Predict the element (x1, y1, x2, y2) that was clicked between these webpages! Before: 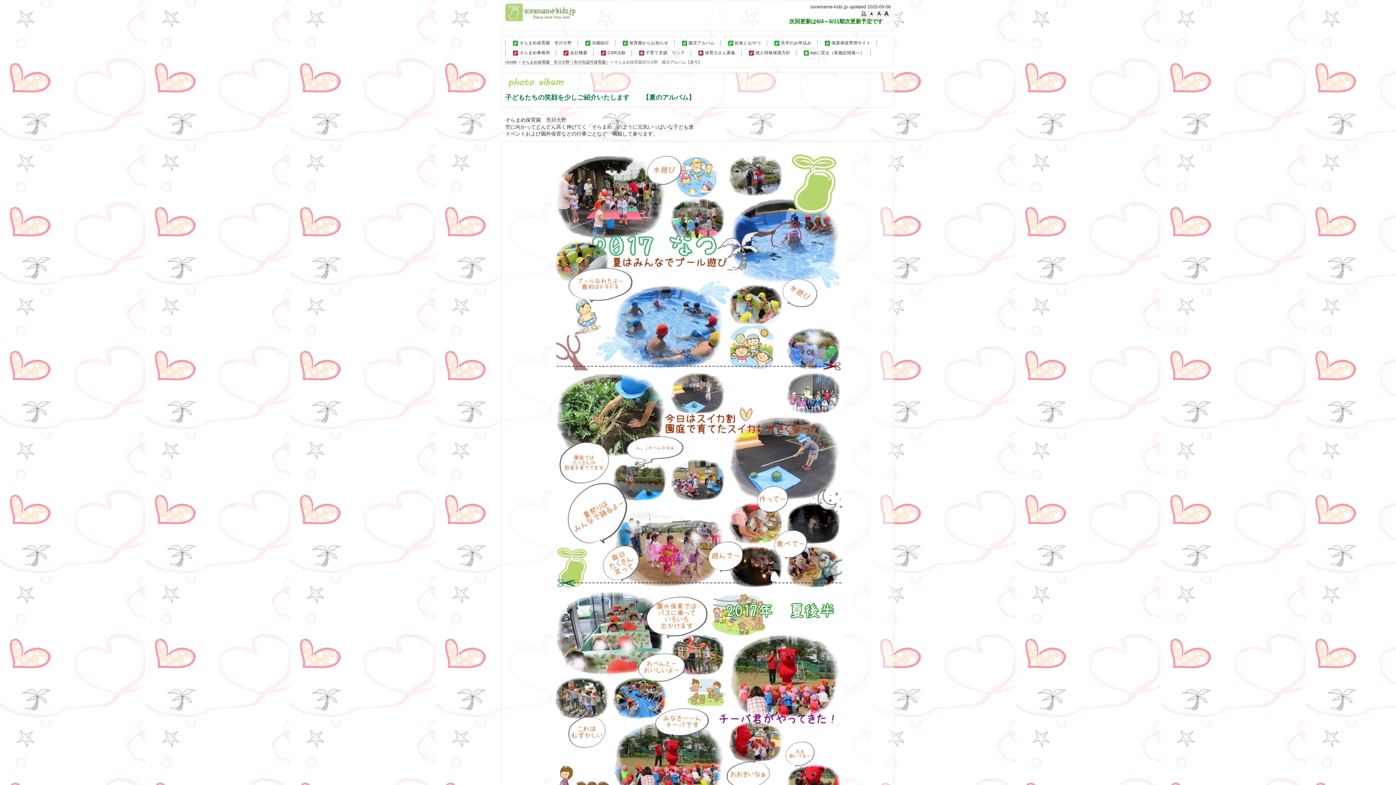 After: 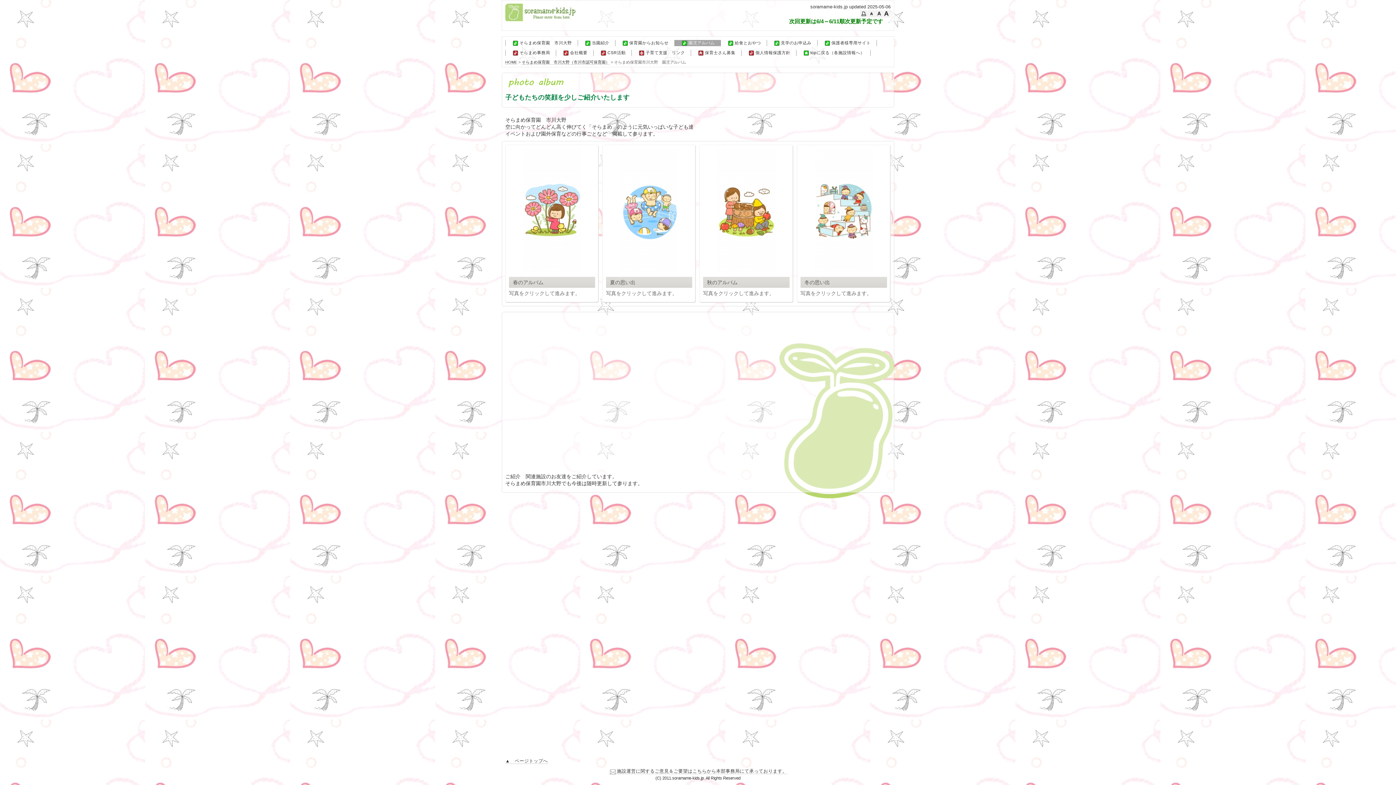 Action: label: 園児アルバム bbox: (674, 40, 720, 46)